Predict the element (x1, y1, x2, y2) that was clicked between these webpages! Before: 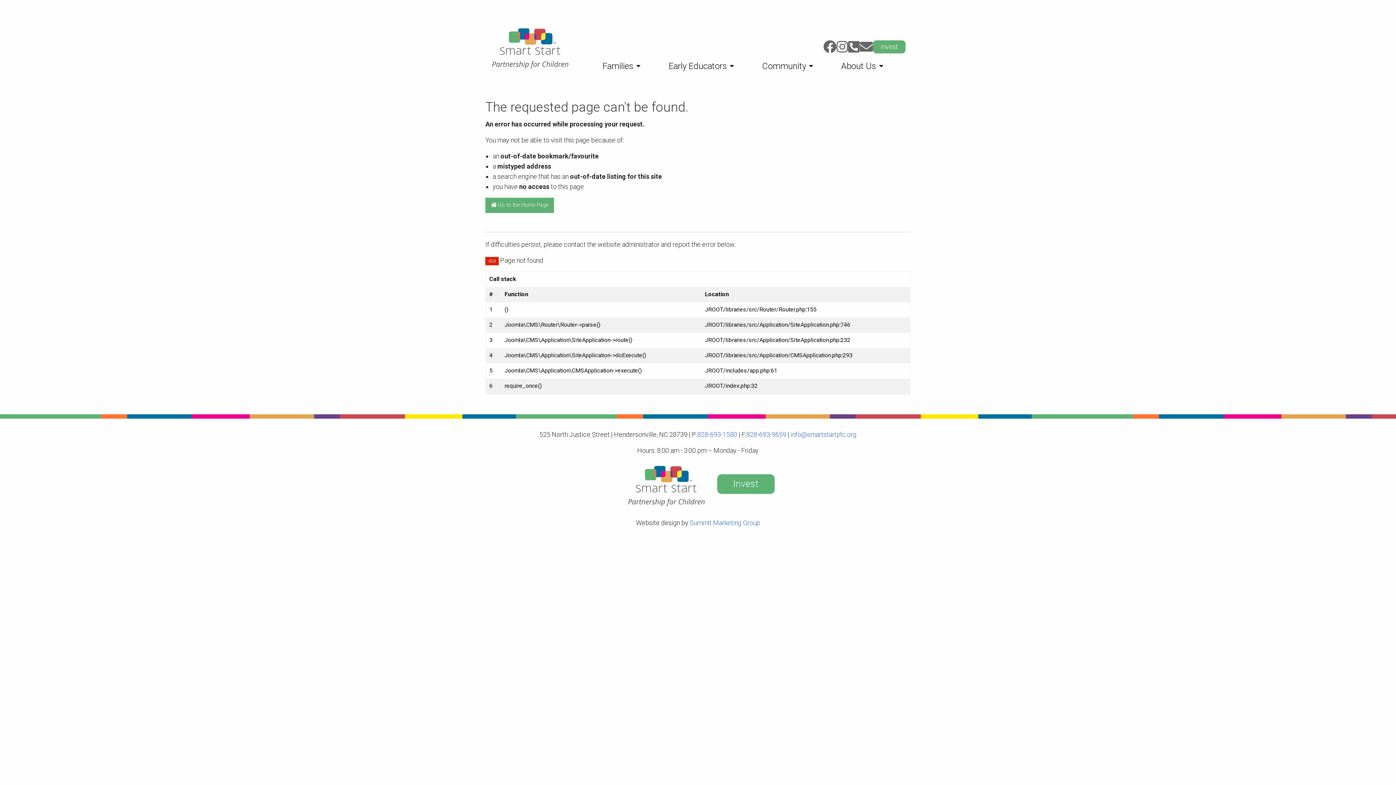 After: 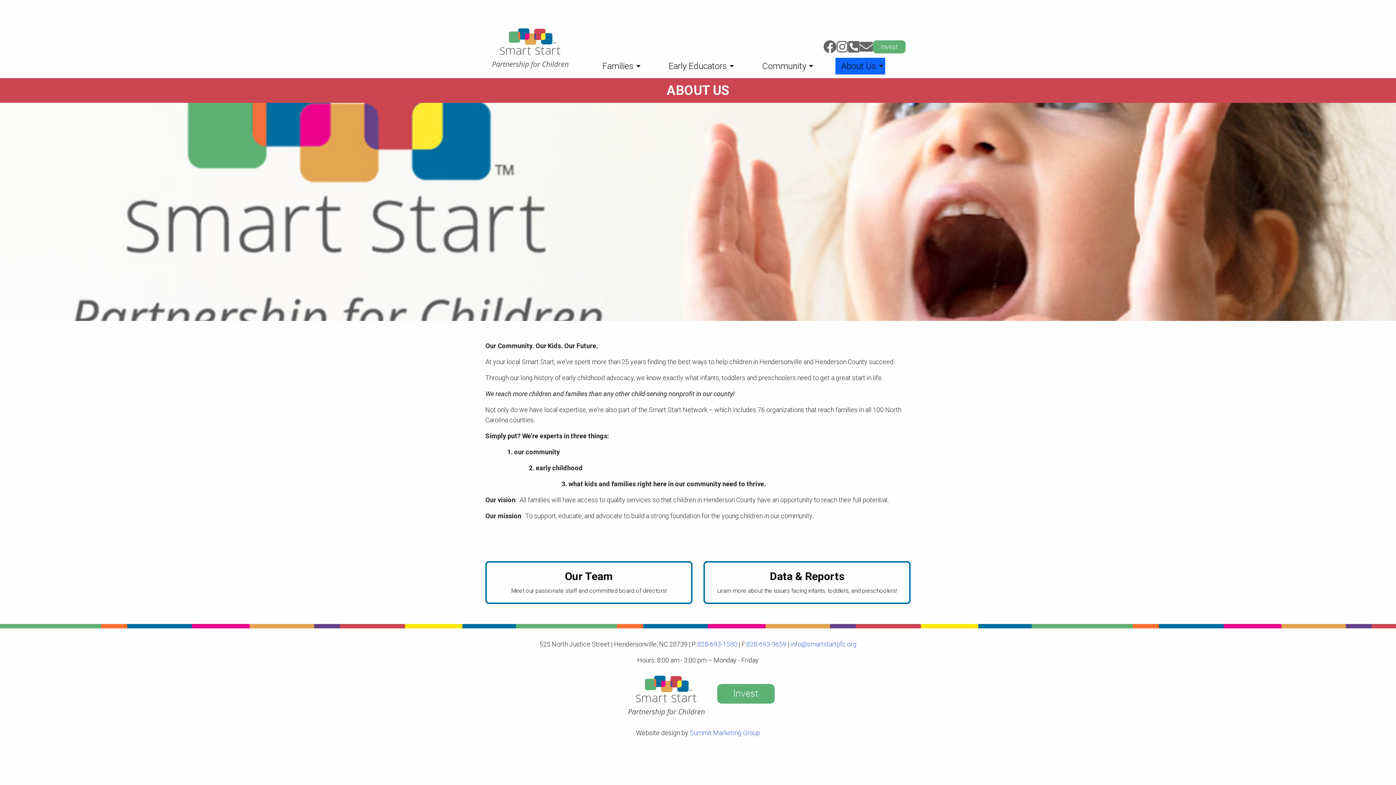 Action: label: About Us bbox: (835, 57, 885, 74)